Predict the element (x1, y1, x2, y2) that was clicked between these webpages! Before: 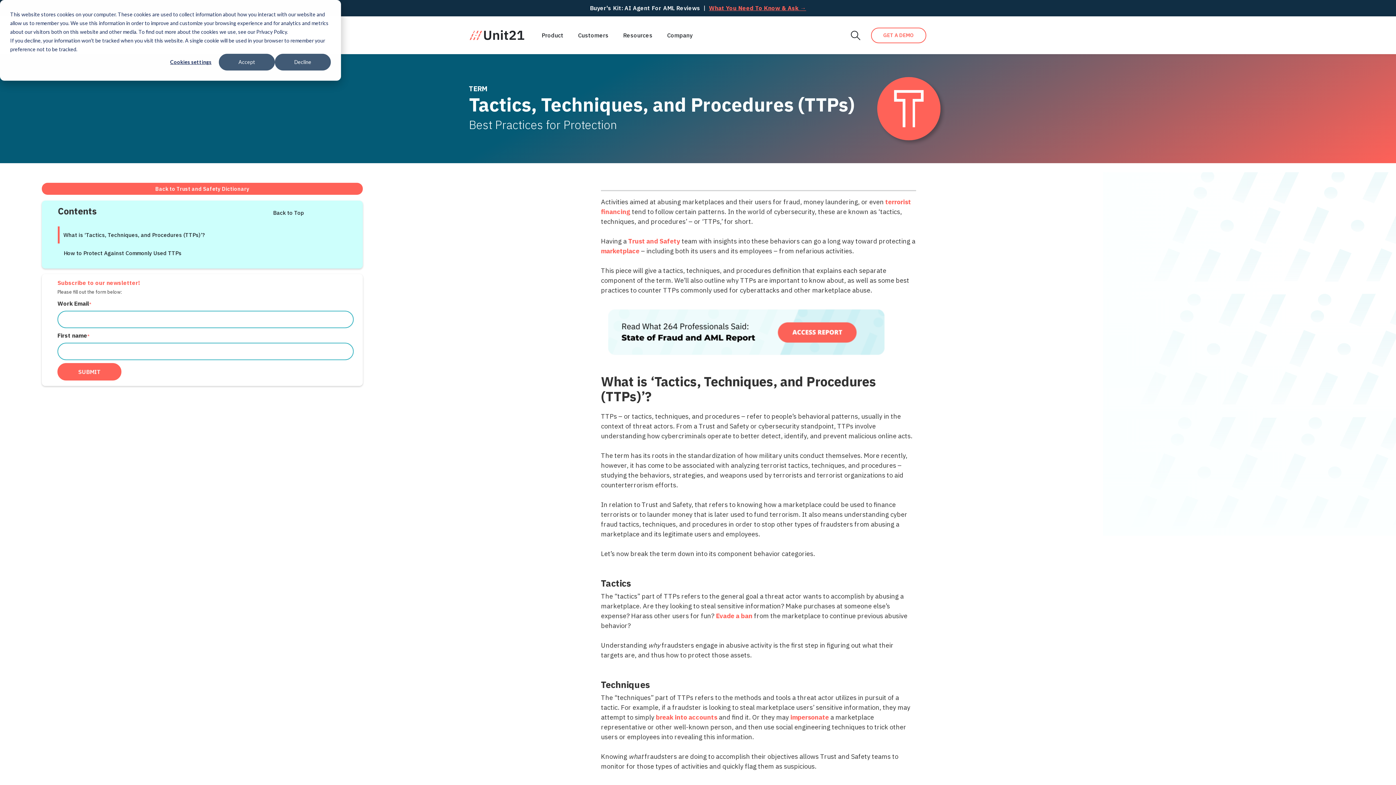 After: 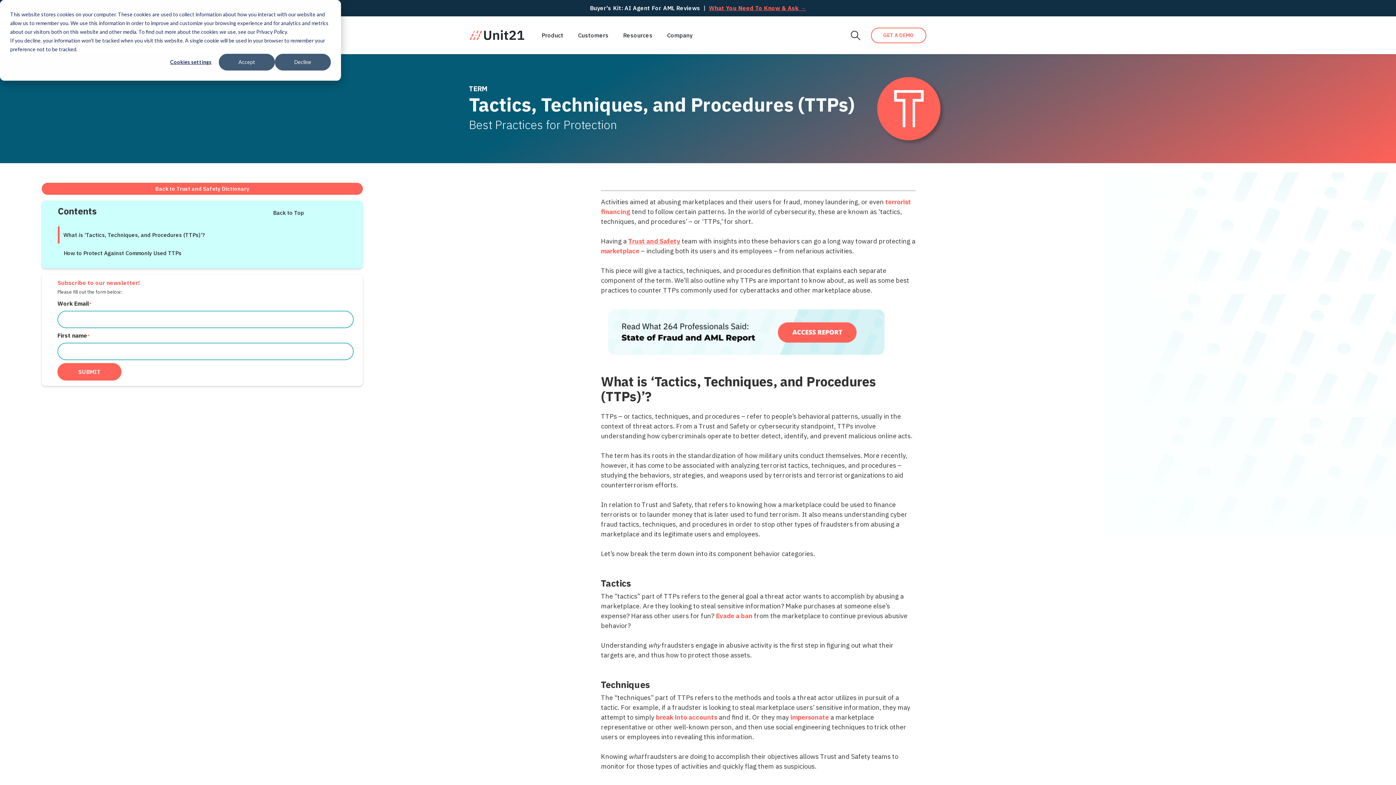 Action: label: Trust and Safety bbox: (628, 237, 680, 245)